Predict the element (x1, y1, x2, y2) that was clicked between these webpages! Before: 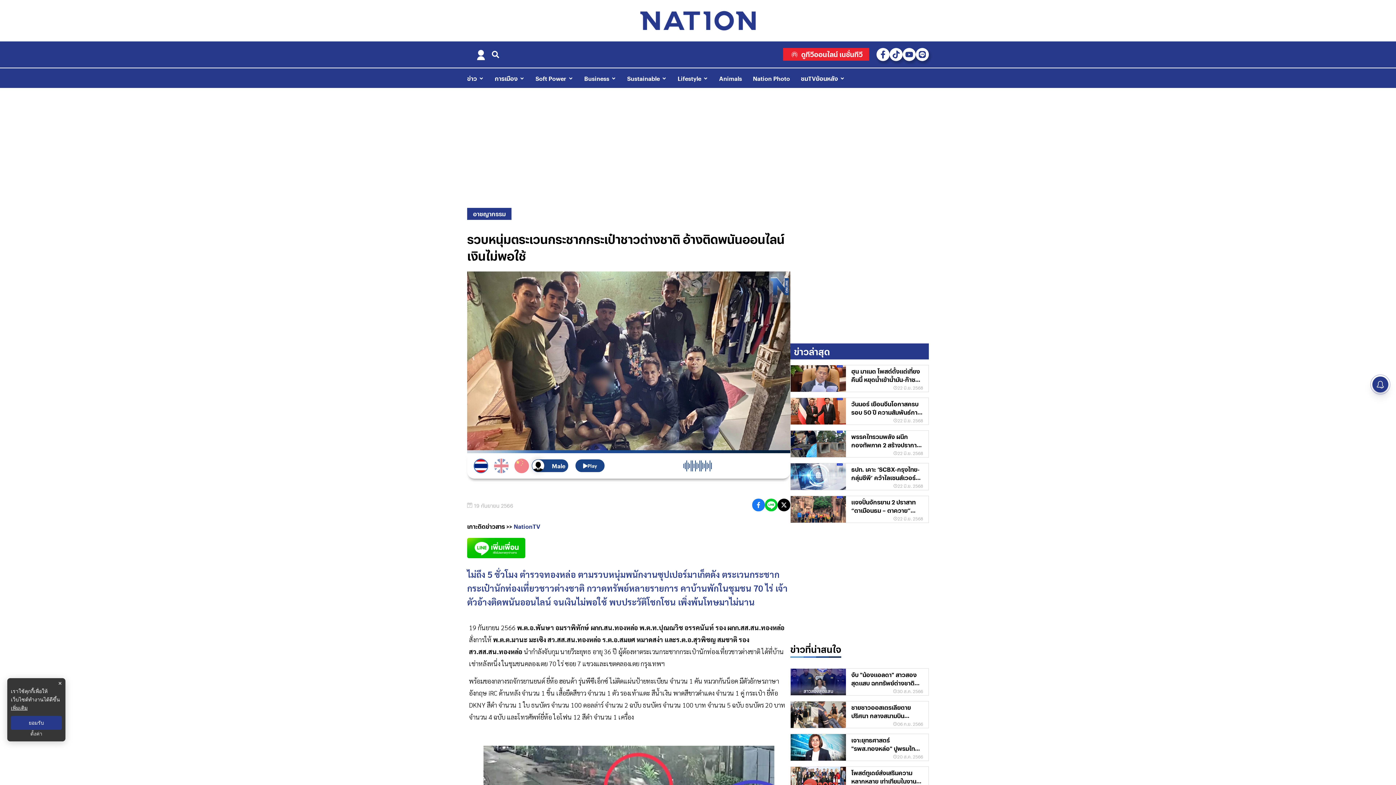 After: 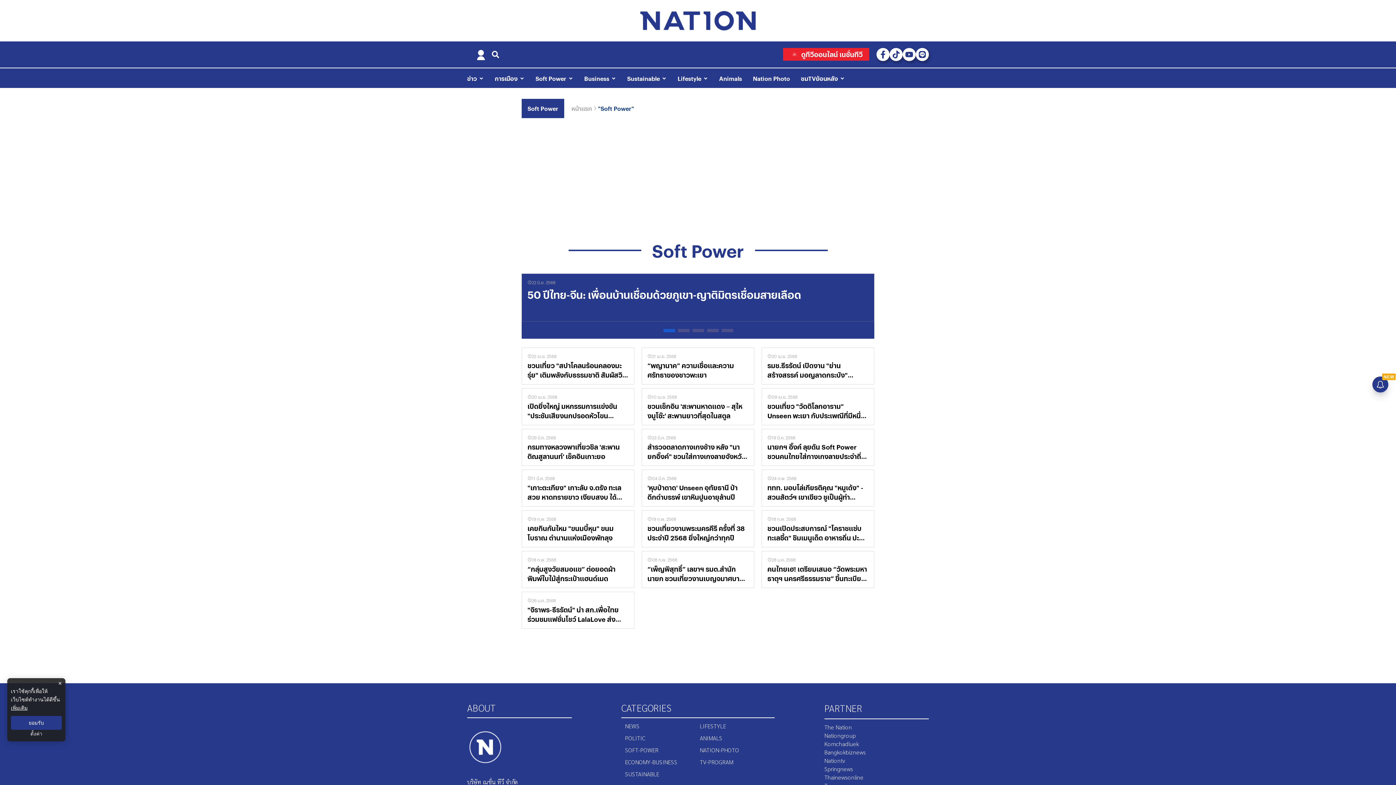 Action: bbox: (535, 73, 573, 82) label: Soft Power